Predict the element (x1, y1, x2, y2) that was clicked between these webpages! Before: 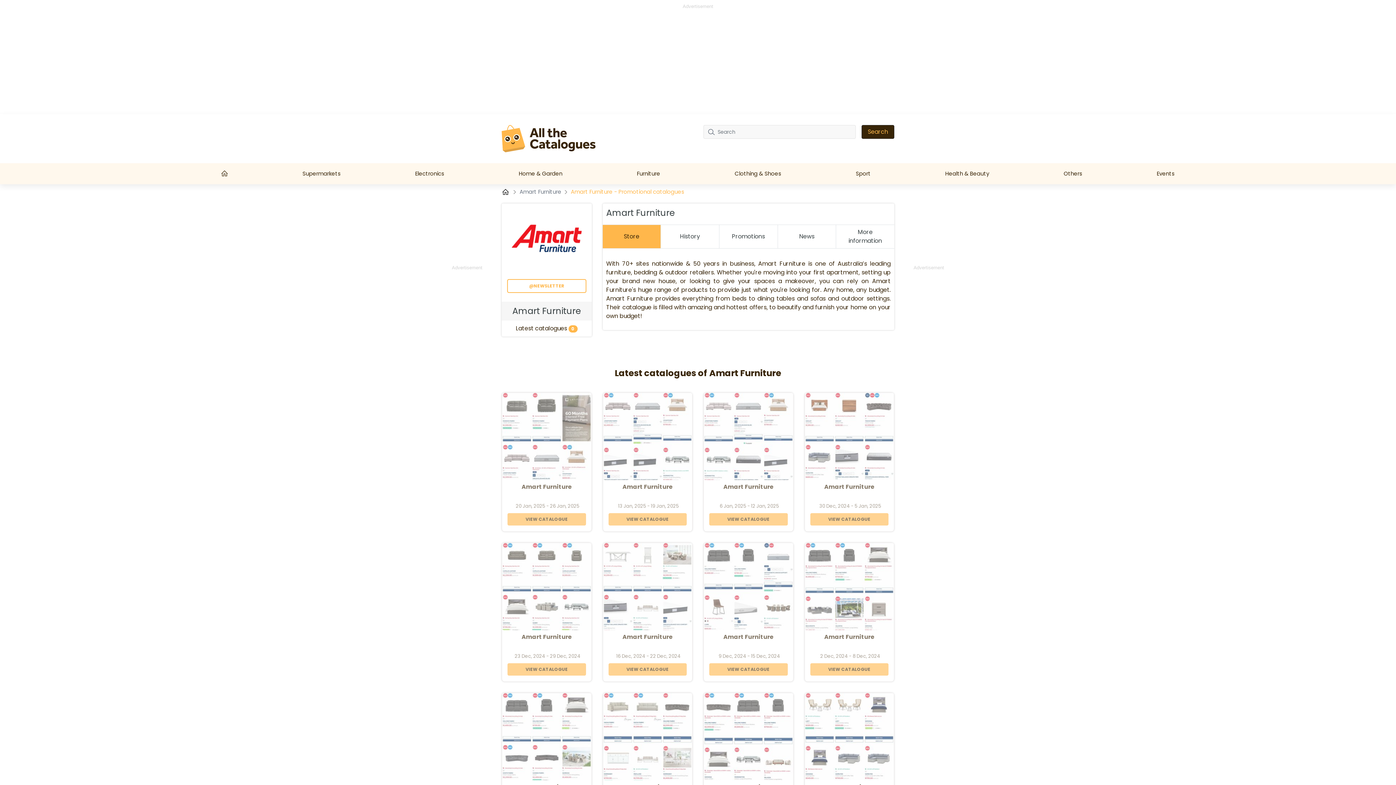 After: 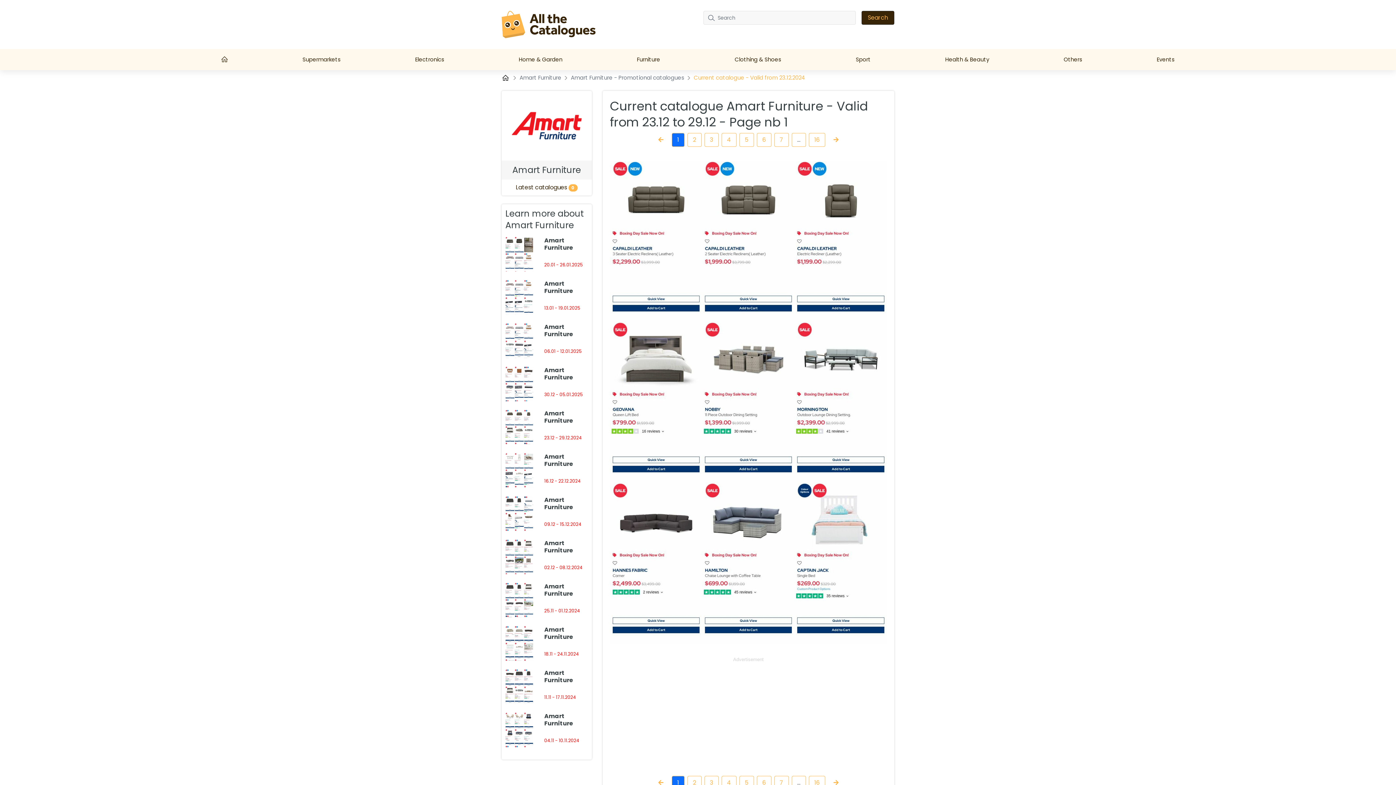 Action: label: VIEW CATALOGUE bbox: (507, 663, 586, 676)